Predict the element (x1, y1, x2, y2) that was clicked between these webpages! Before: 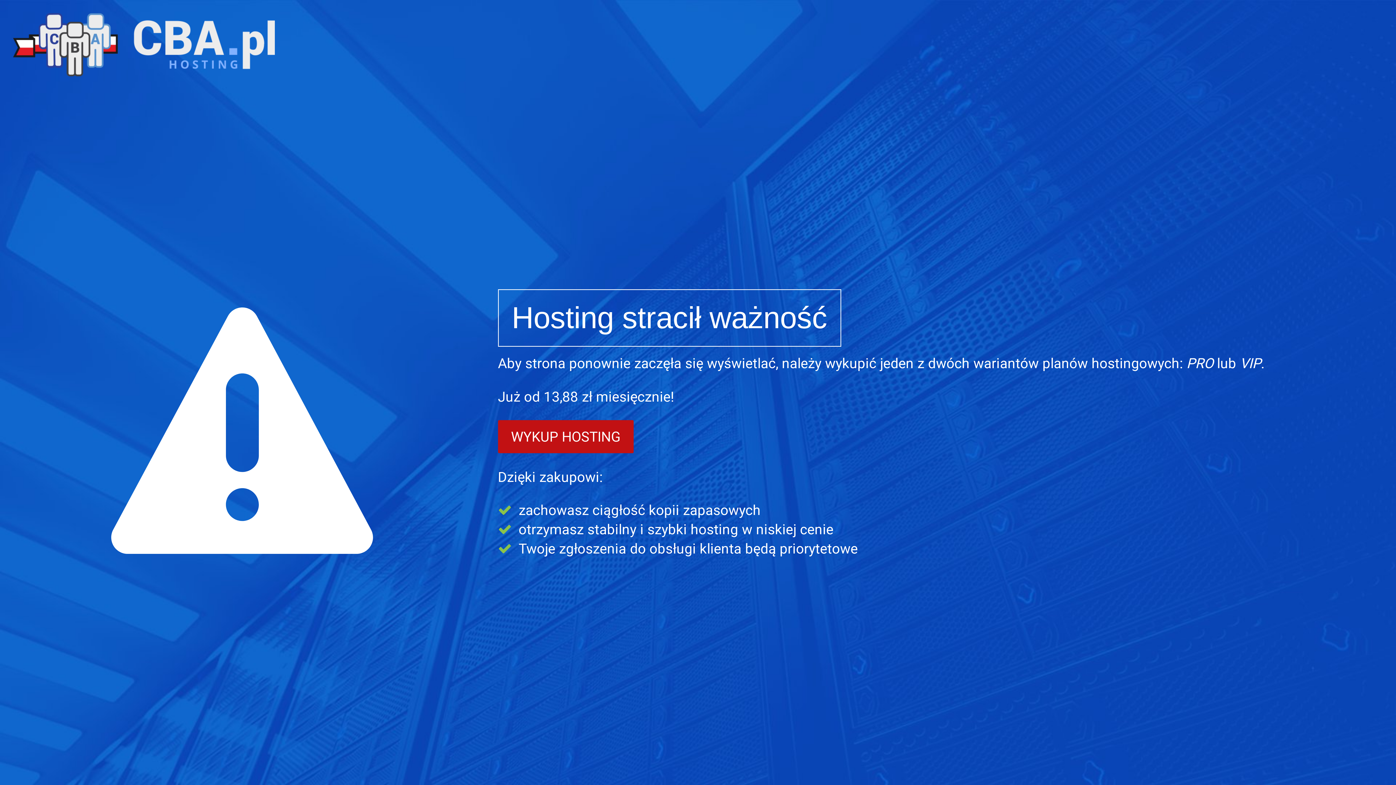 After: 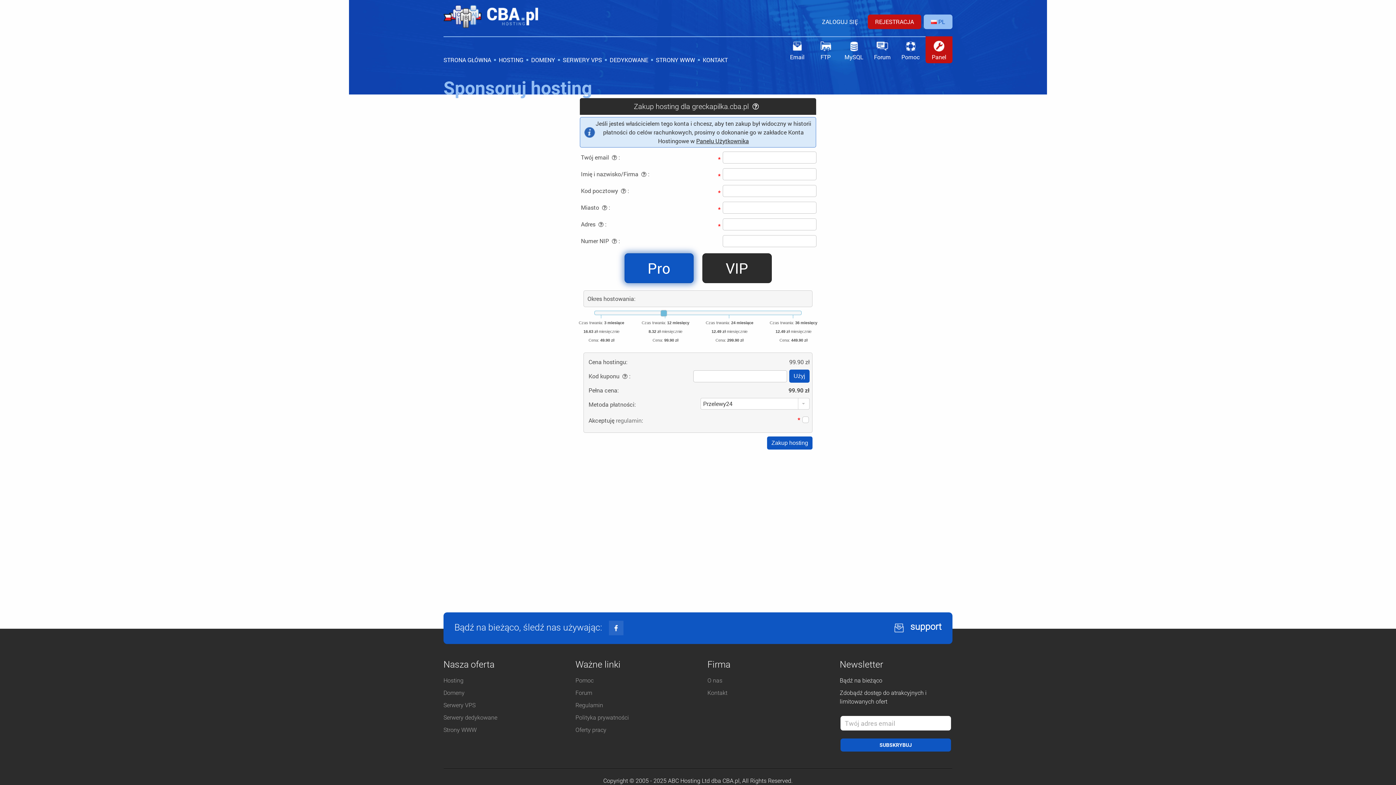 Action: label: WYKUP HOSTING bbox: (498, 420, 633, 453)